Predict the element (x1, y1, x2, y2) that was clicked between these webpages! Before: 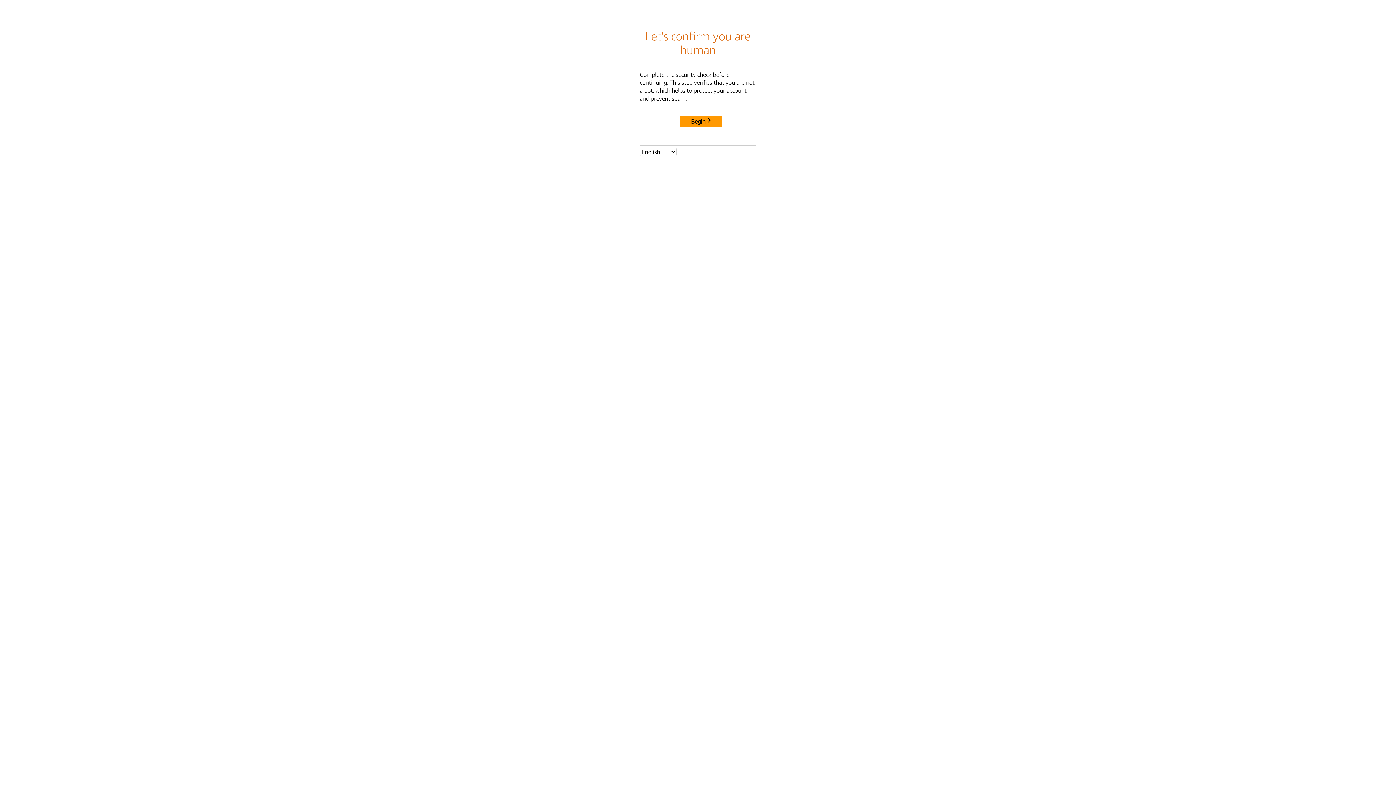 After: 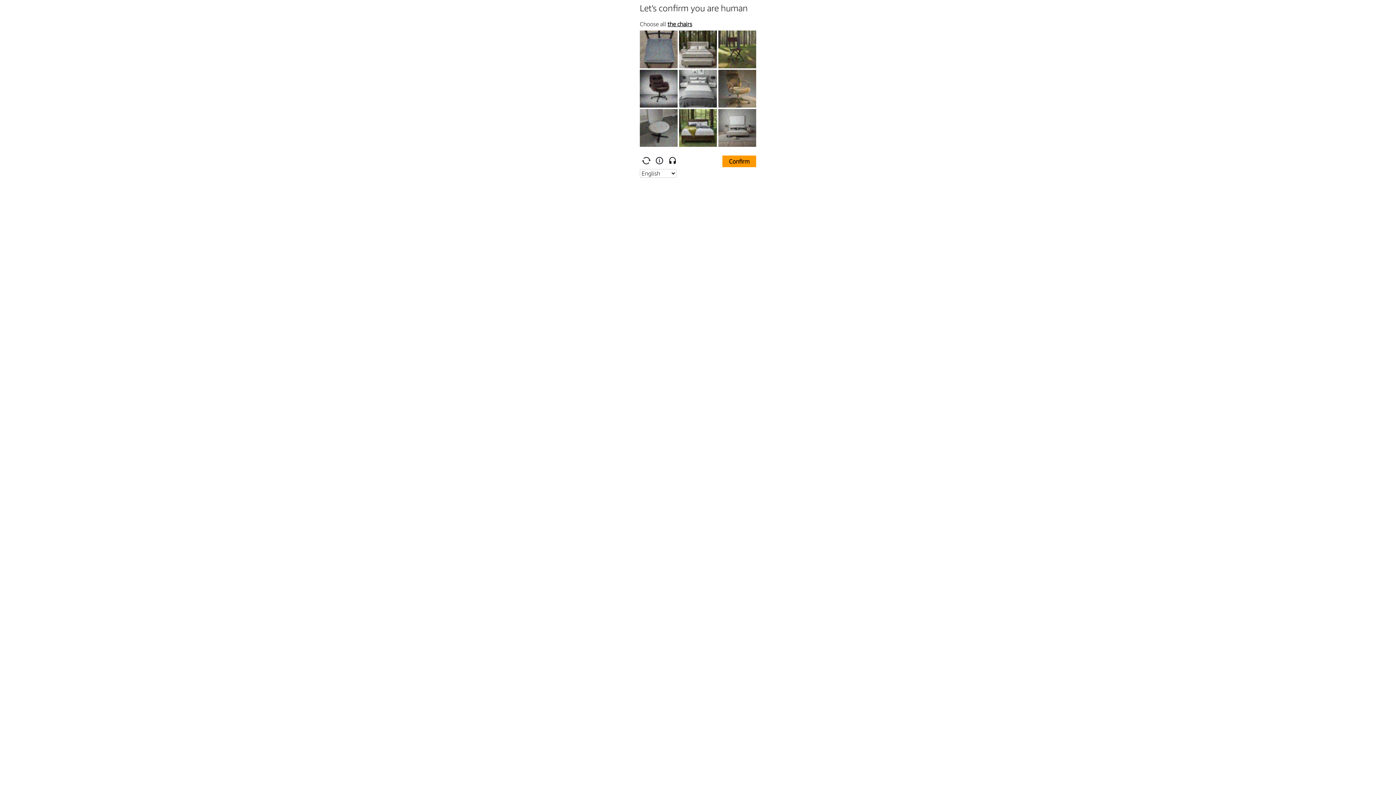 Action: bbox: (680, 115, 722, 127) label: Begin